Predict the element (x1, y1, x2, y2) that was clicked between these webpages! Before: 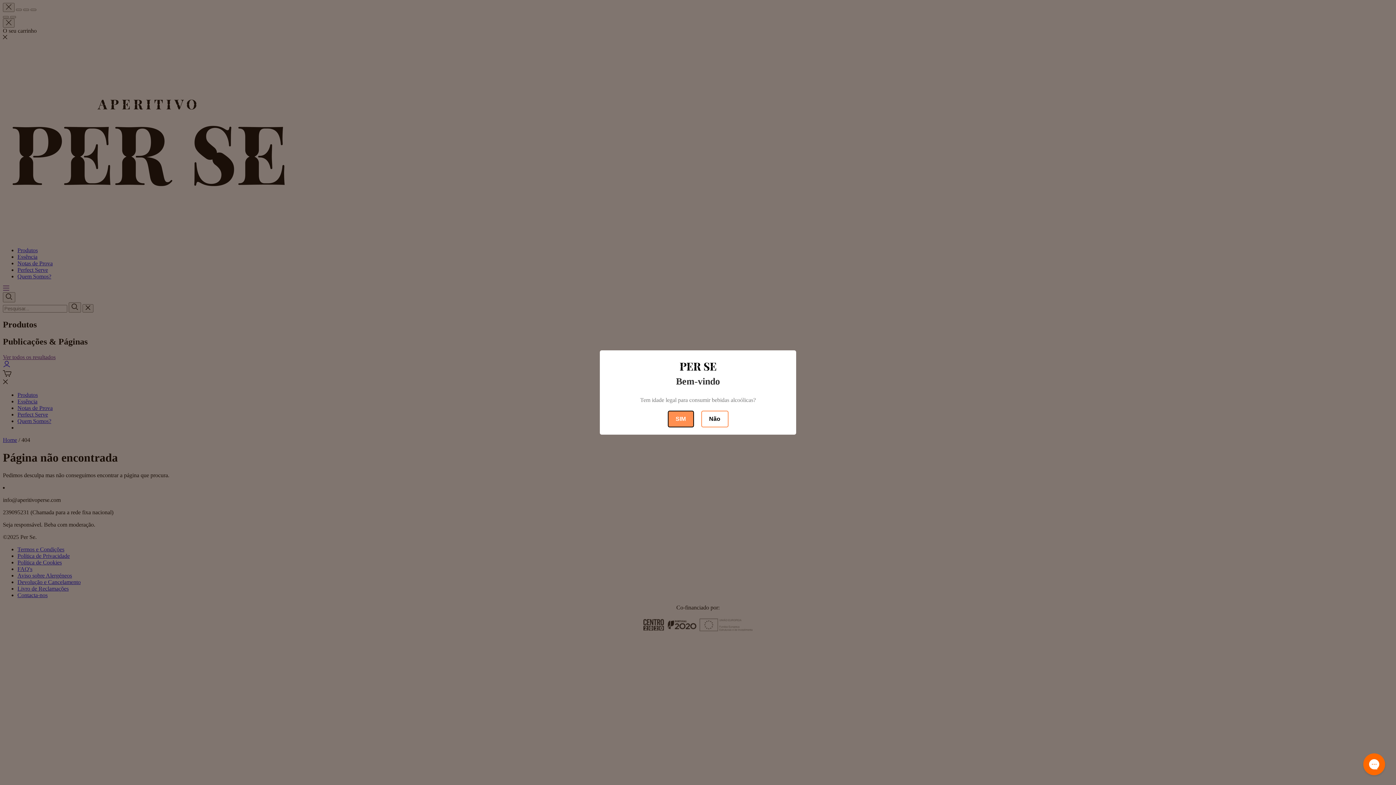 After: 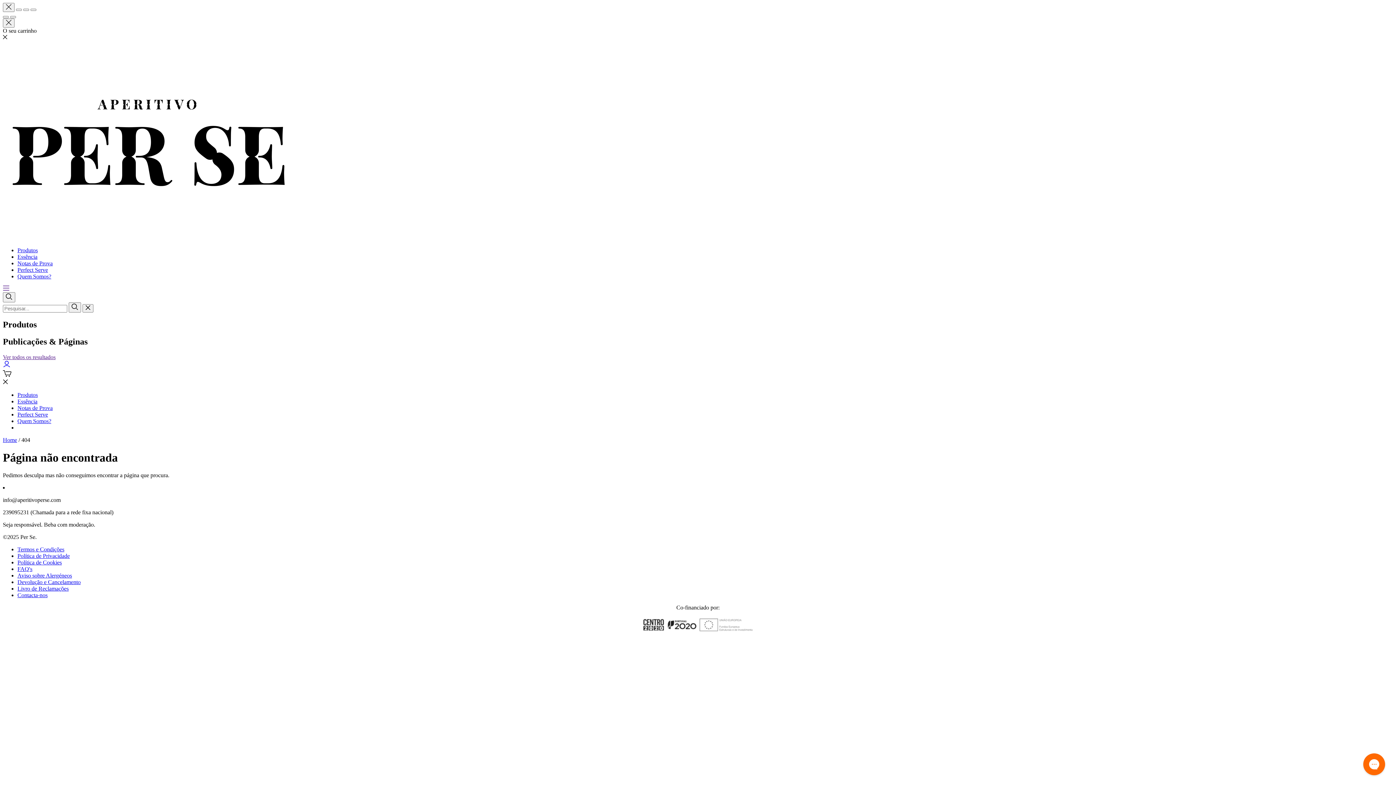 Action: label: SIM bbox: (667, 410, 694, 427)